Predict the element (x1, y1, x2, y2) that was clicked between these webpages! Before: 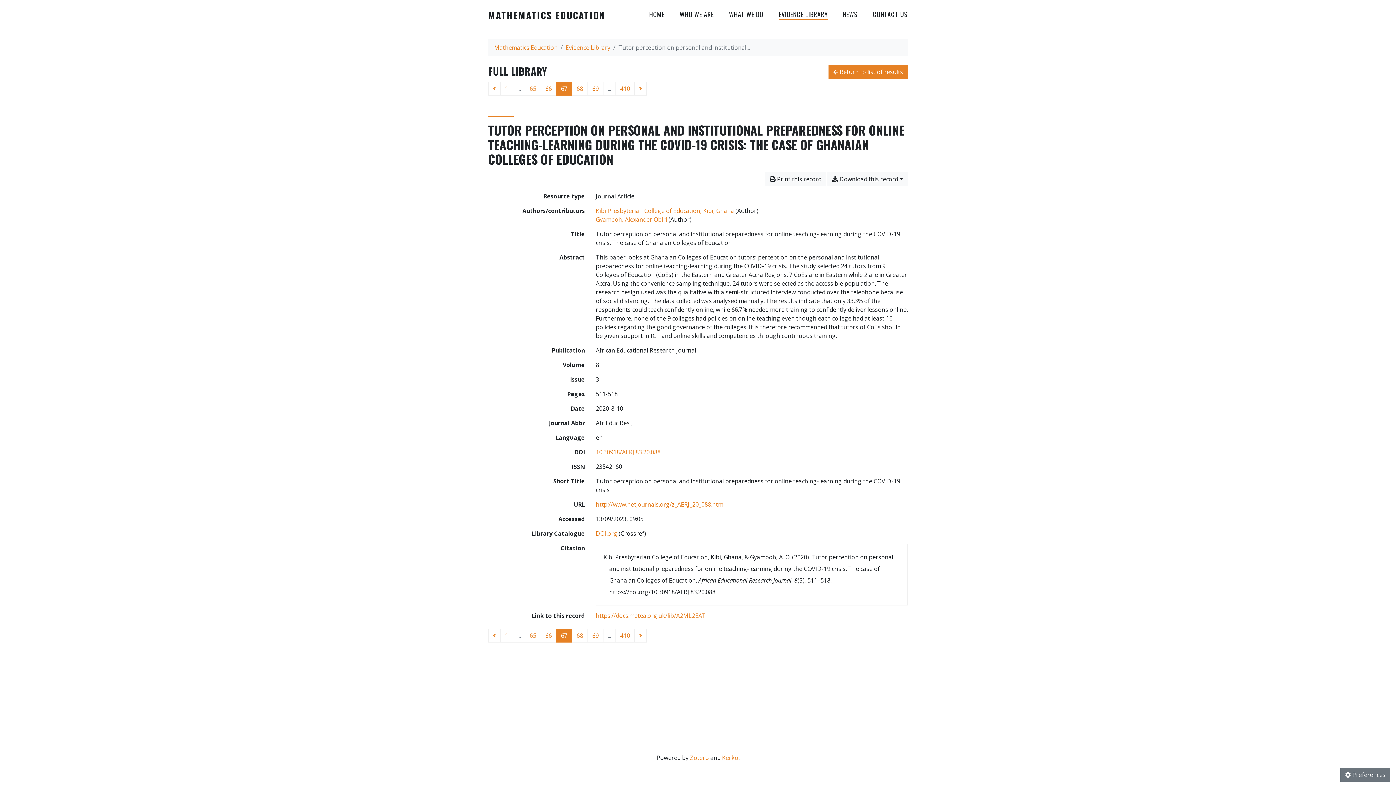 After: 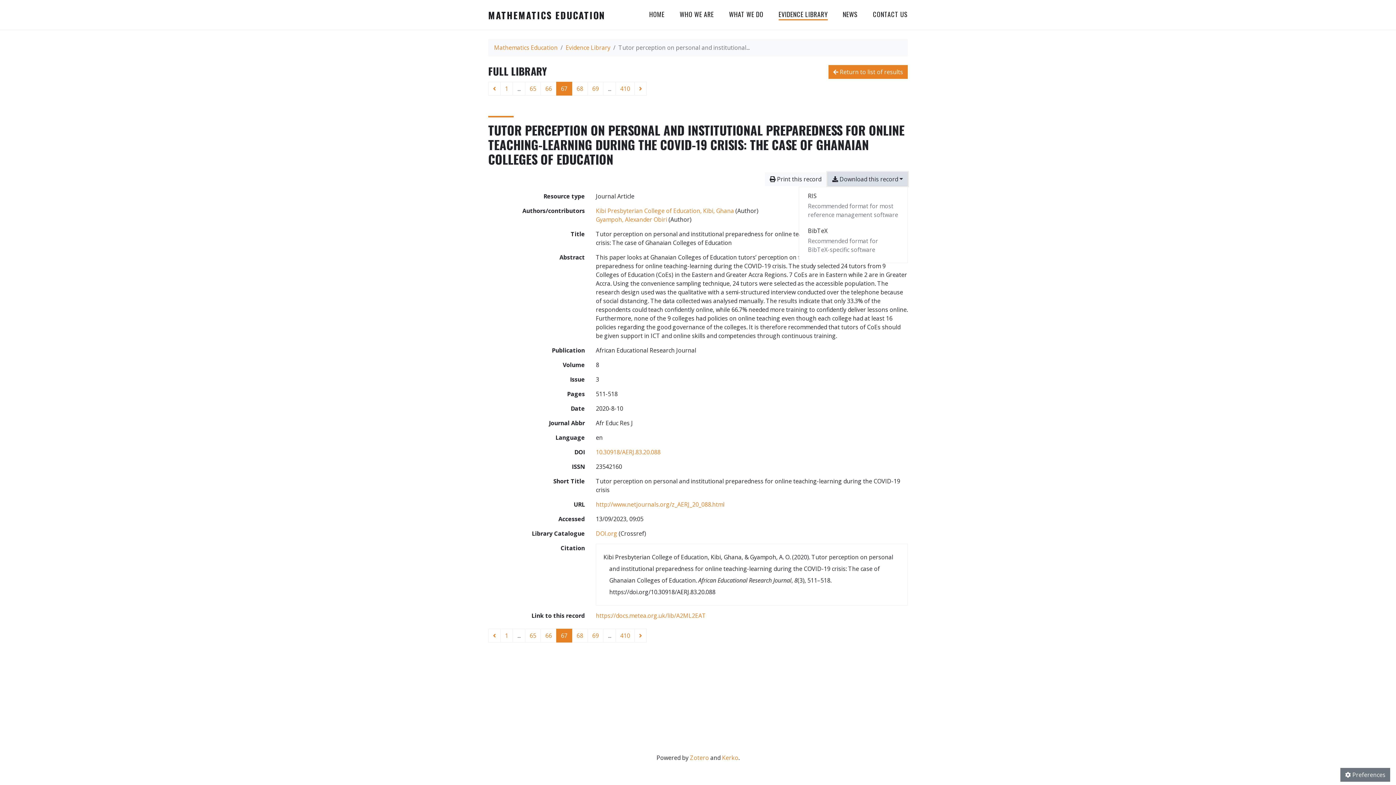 Action: label:  Download this record bbox: (827, 172, 908, 186)